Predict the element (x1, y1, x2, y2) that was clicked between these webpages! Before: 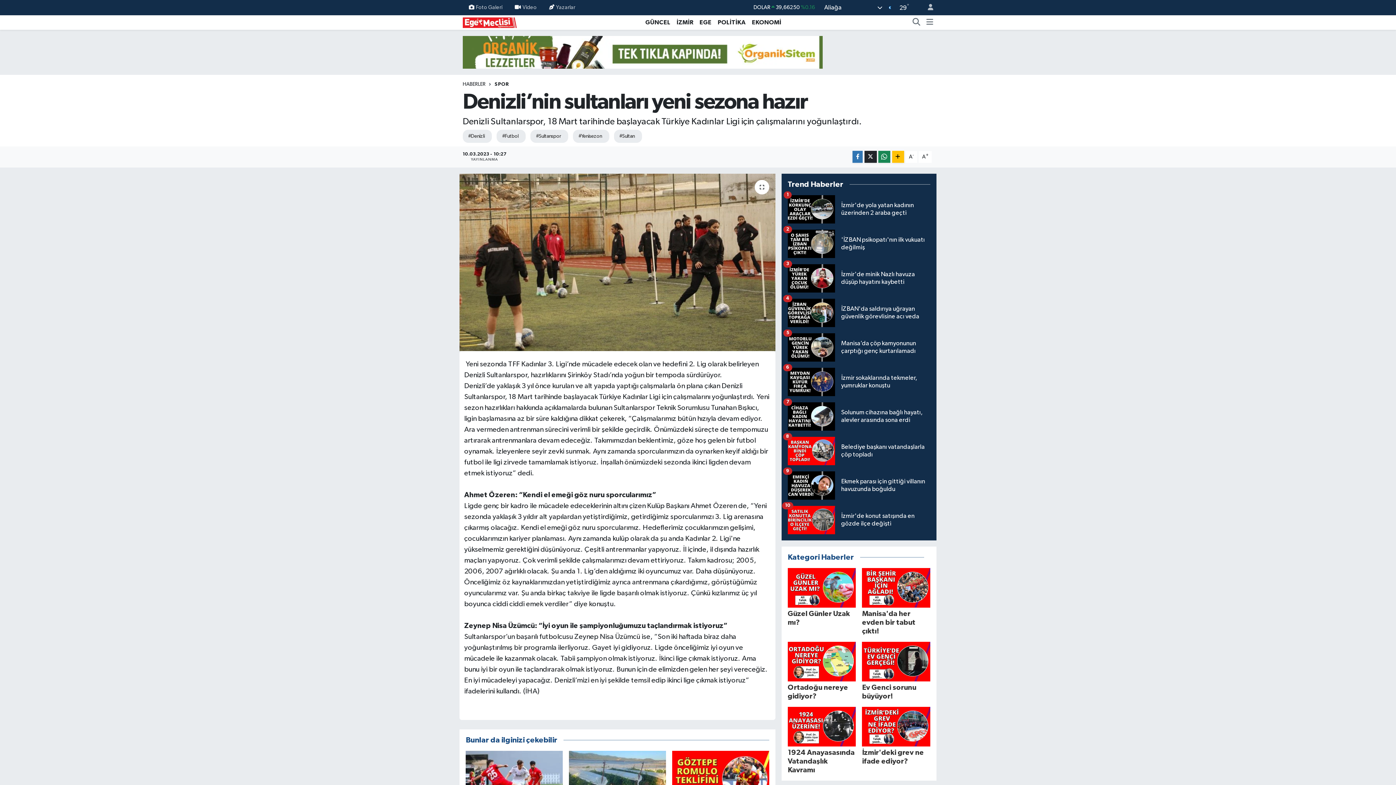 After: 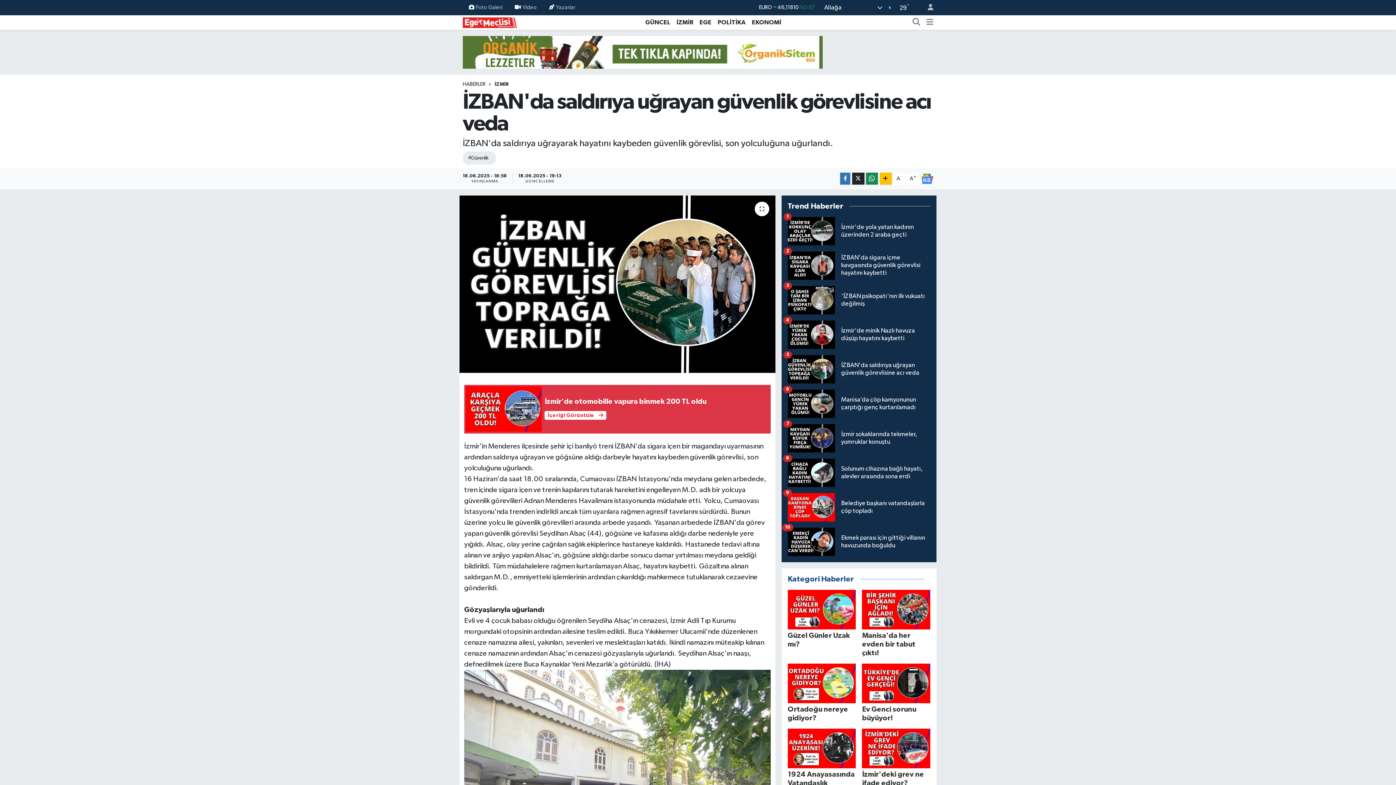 Action: label: İZBAN'da saldırıya uğrayan güvenlik görevlisine acı veda
4 bbox: (787, 298, 930, 333)